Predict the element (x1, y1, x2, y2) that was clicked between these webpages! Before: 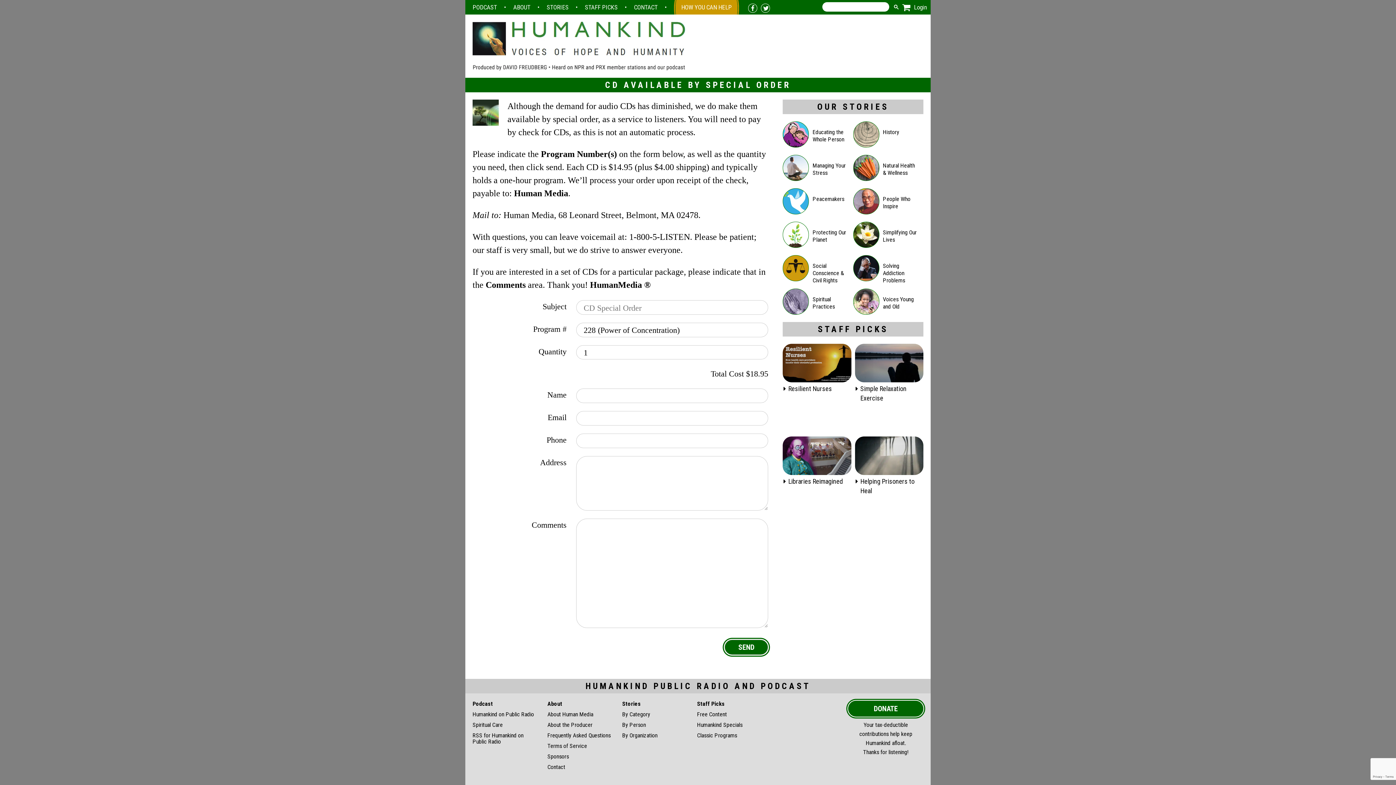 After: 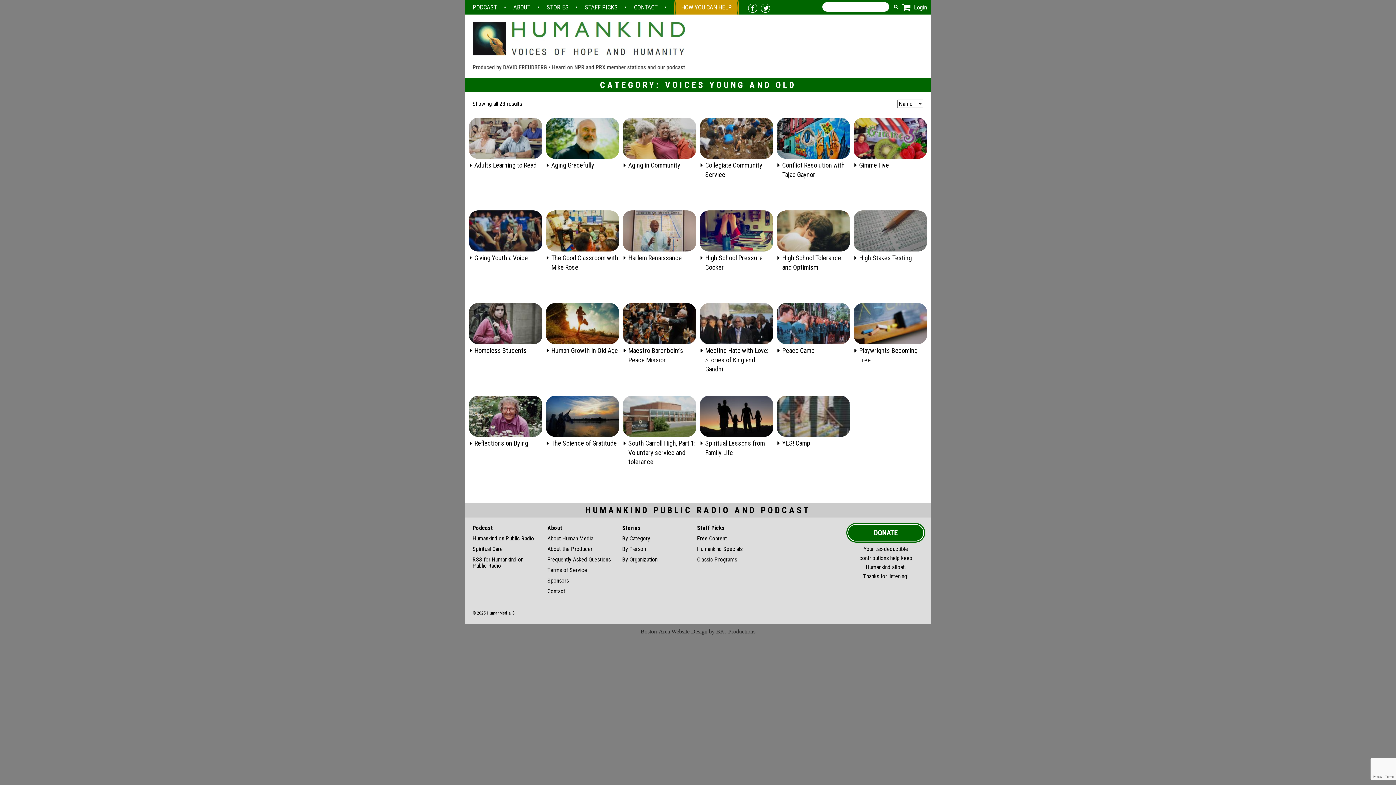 Action: bbox: (853, 293, 923, 313) label: Visit product category Voices Young and Old